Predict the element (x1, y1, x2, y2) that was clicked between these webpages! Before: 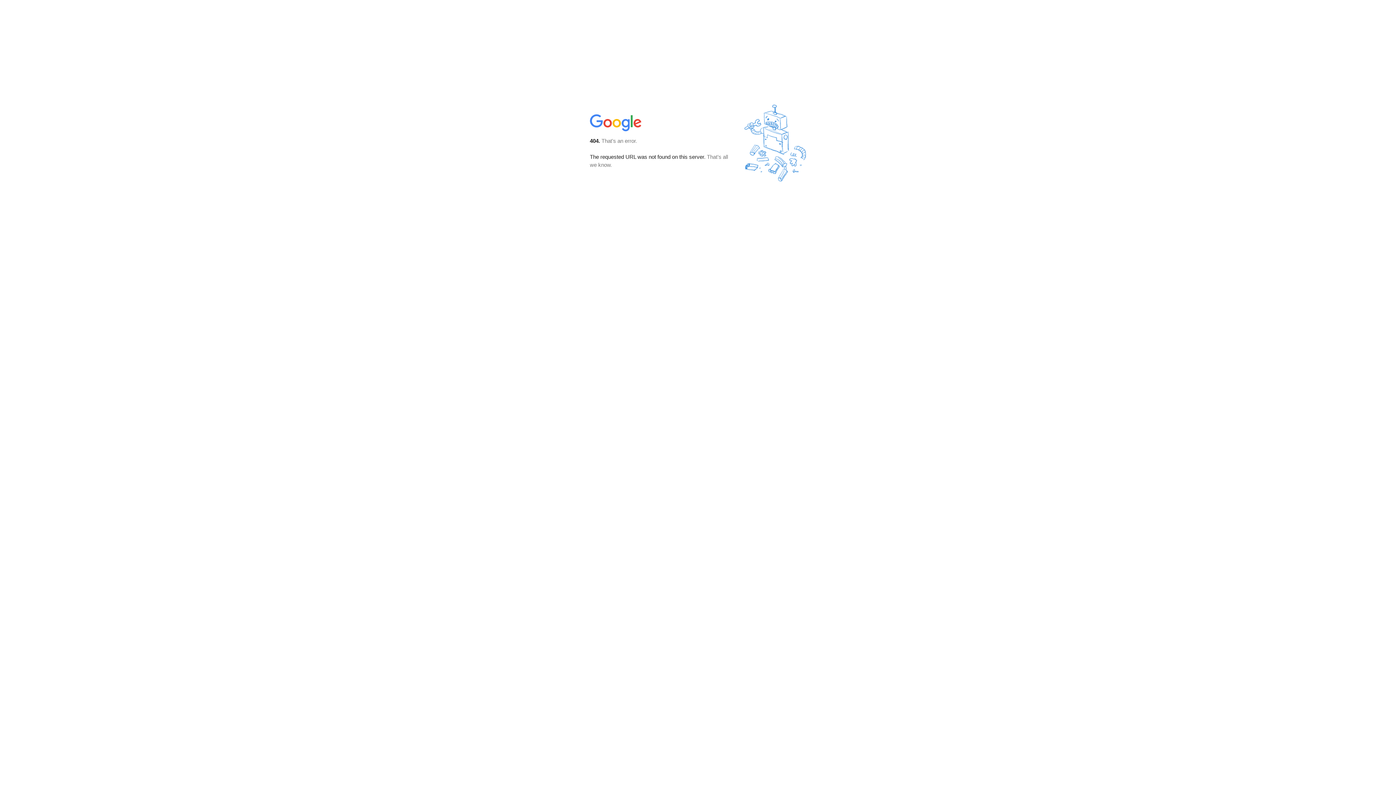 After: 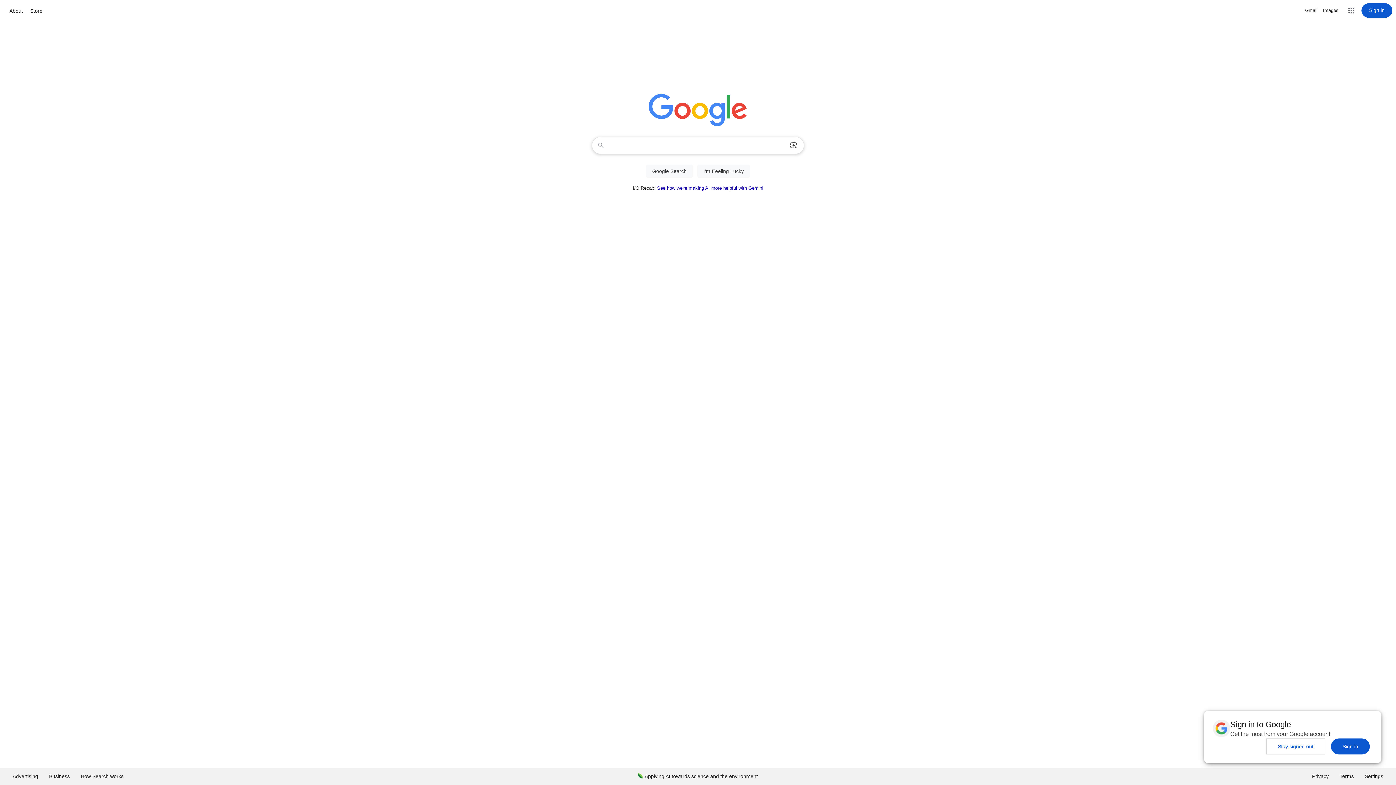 Action: bbox: (590, 127, 642, 134)